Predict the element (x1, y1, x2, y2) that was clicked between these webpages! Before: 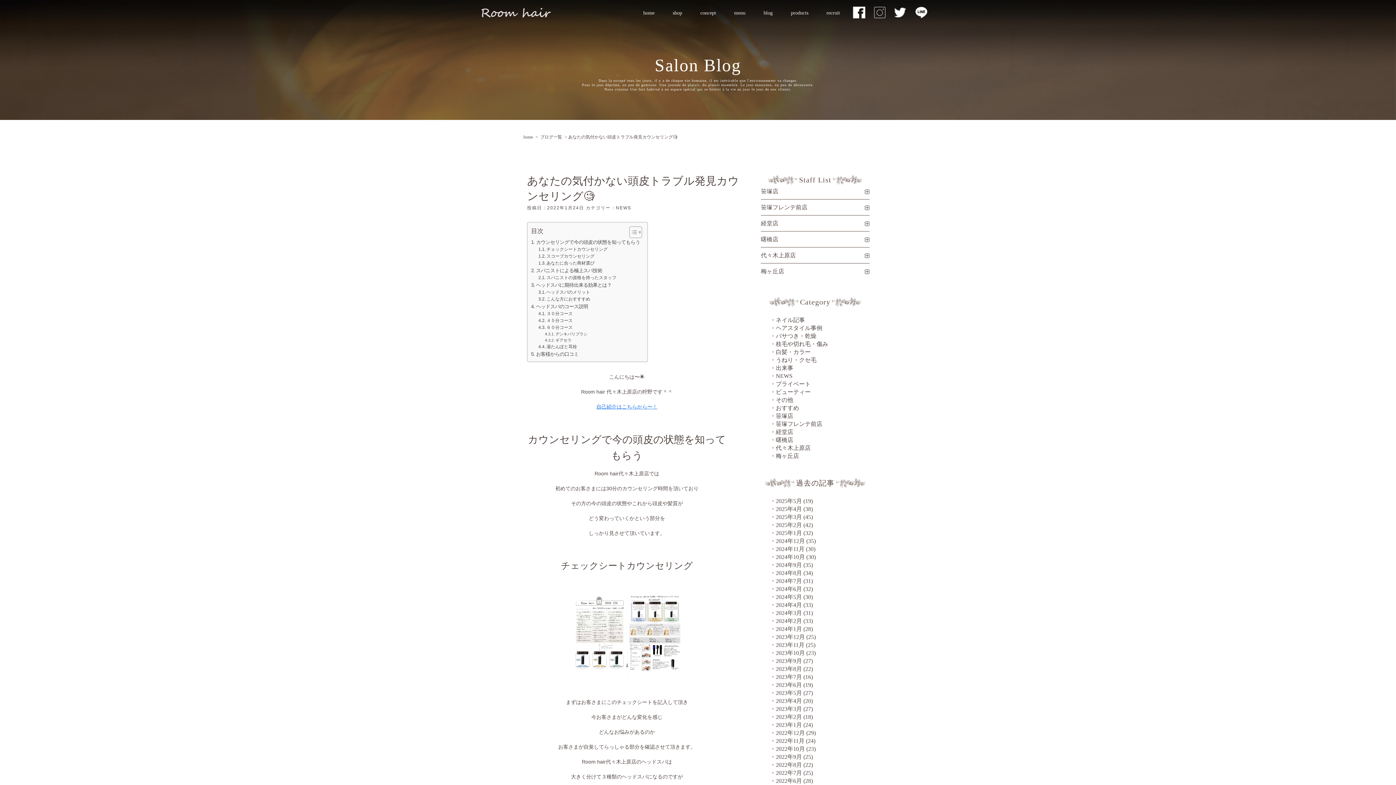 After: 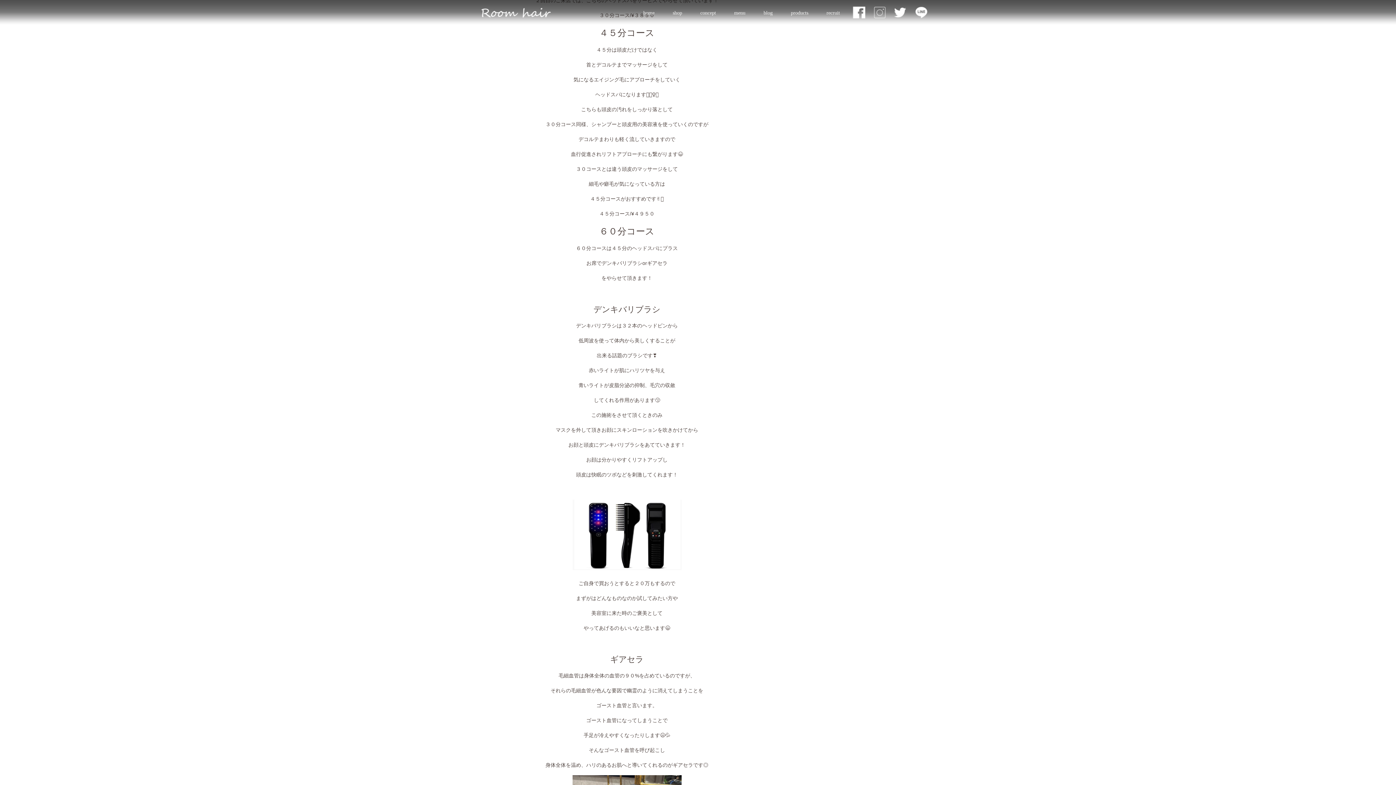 Action: label: ４５分コース bbox: (538, 317, 572, 324)